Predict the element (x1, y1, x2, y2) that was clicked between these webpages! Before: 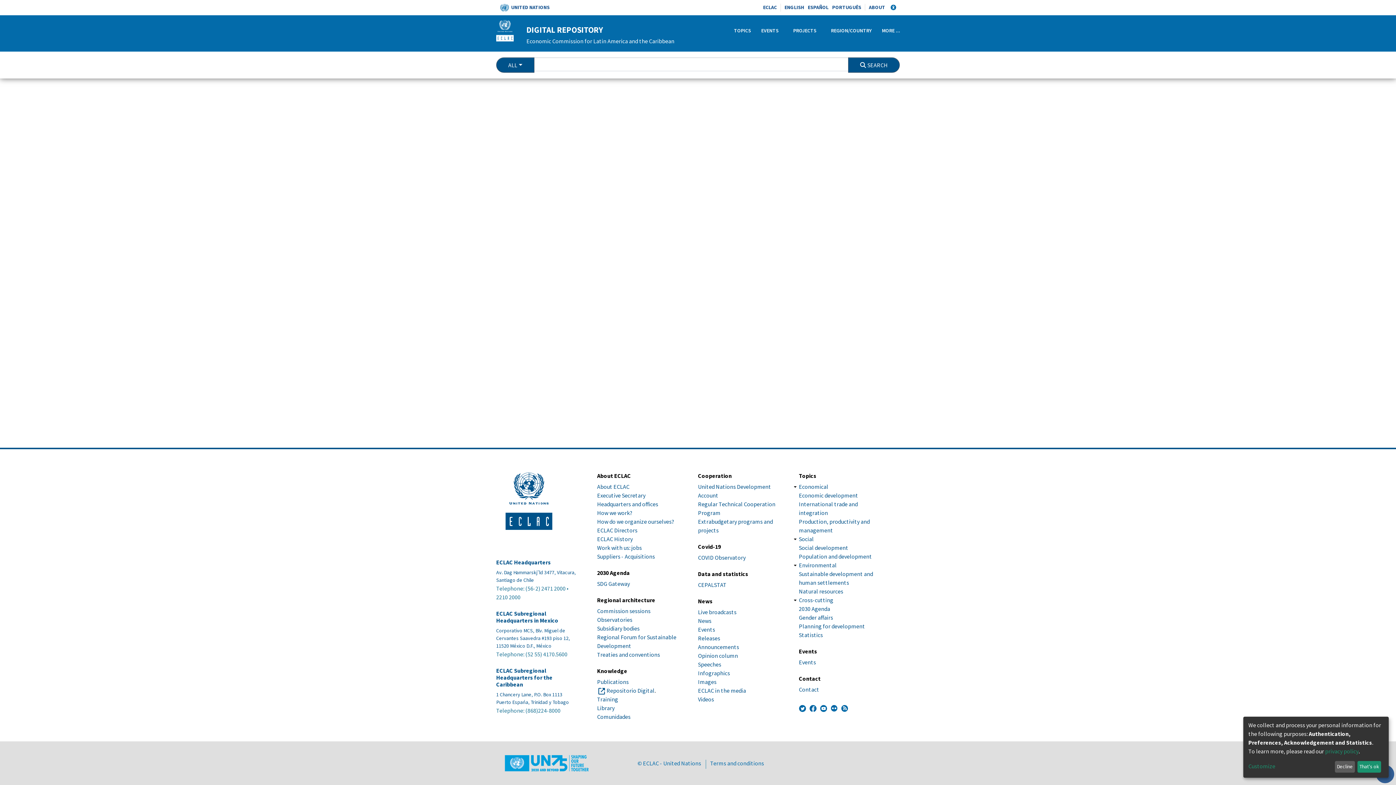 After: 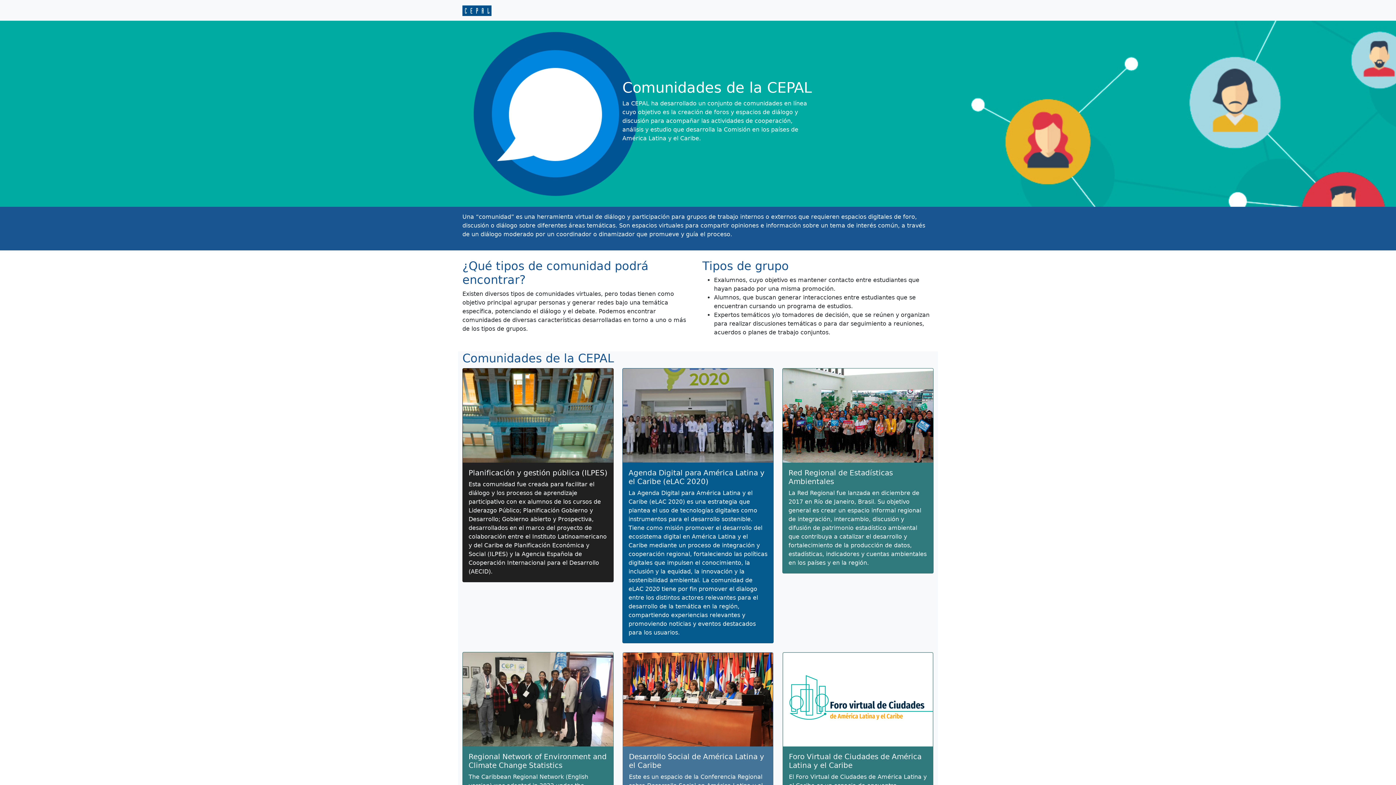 Action: label: Comunidades bbox: (597, 713, 630, 720)